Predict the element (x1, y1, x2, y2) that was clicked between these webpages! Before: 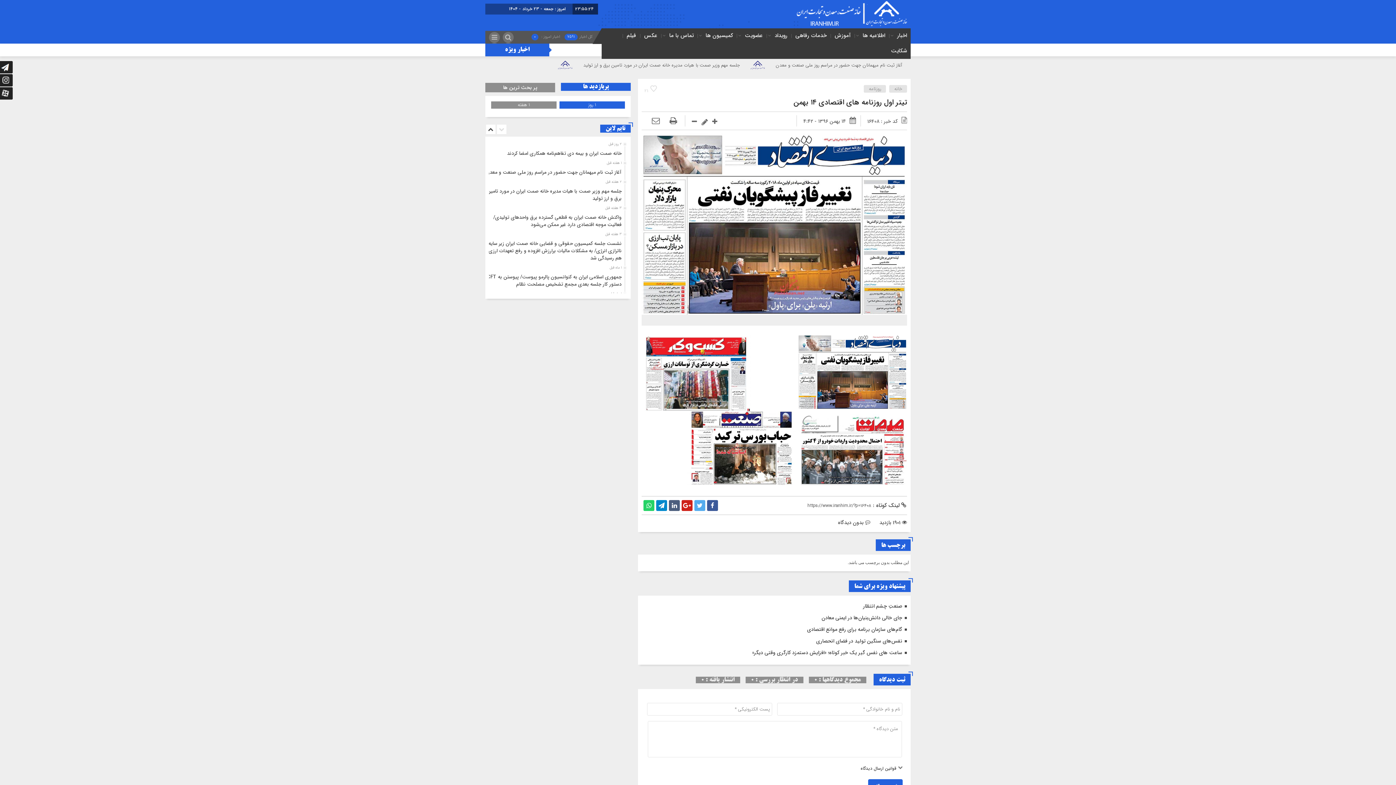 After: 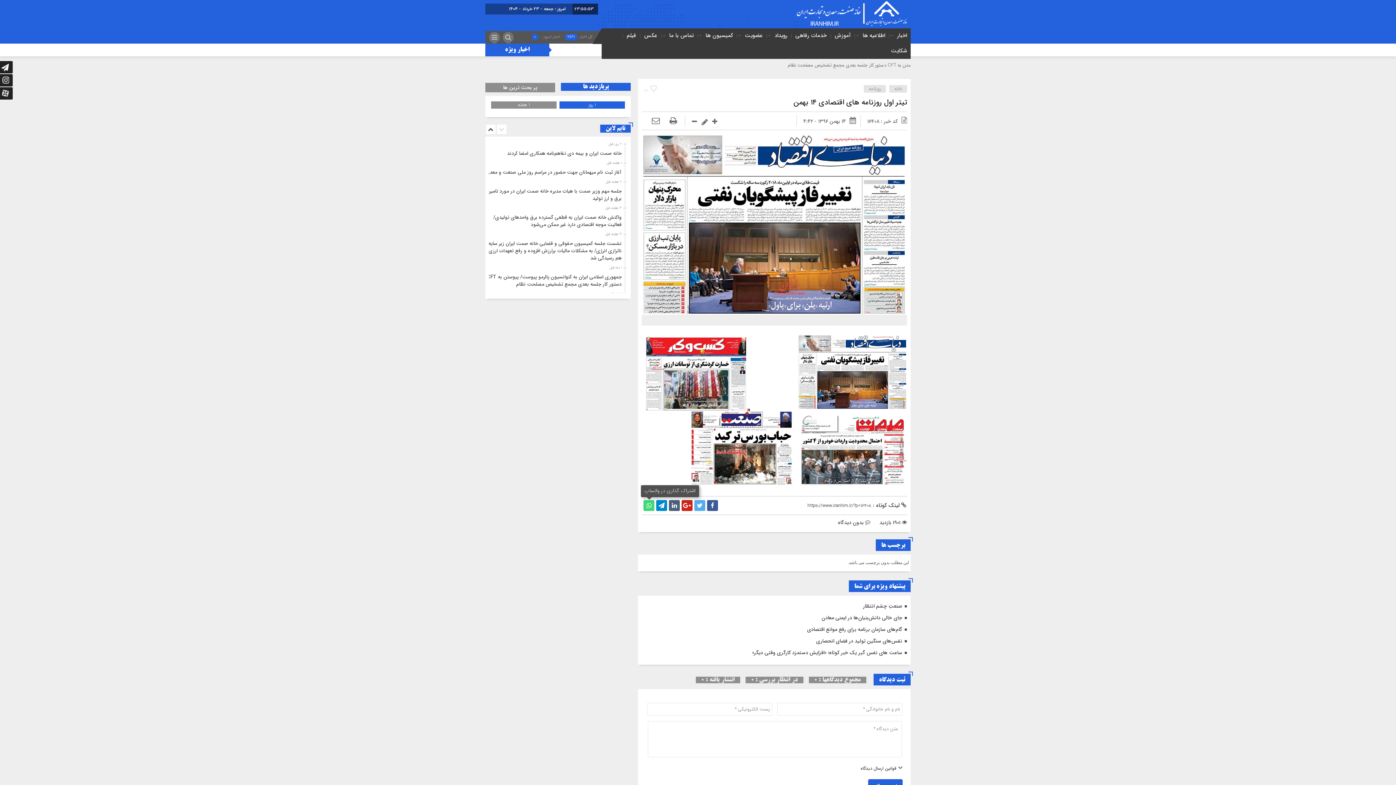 Action: bbox: (643, 500, 654, 511)